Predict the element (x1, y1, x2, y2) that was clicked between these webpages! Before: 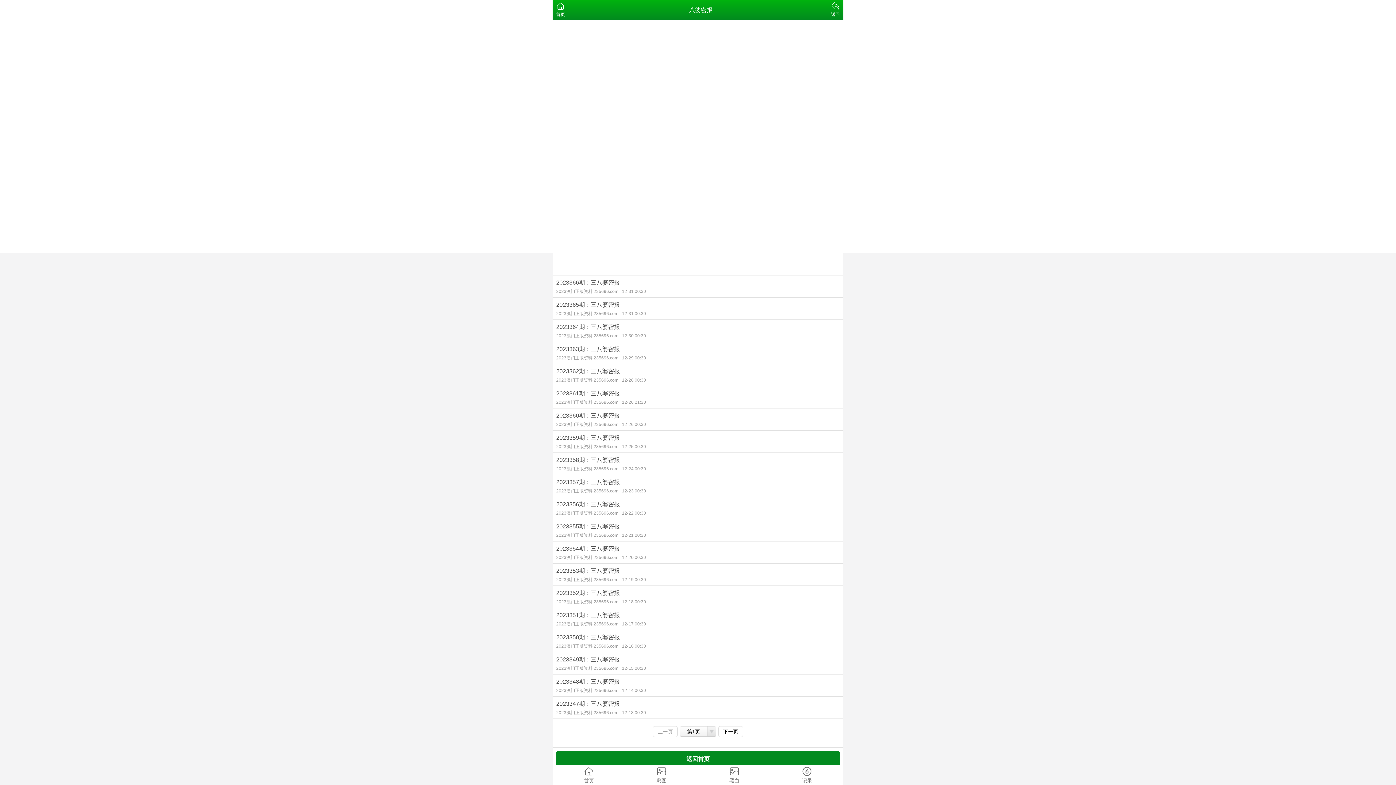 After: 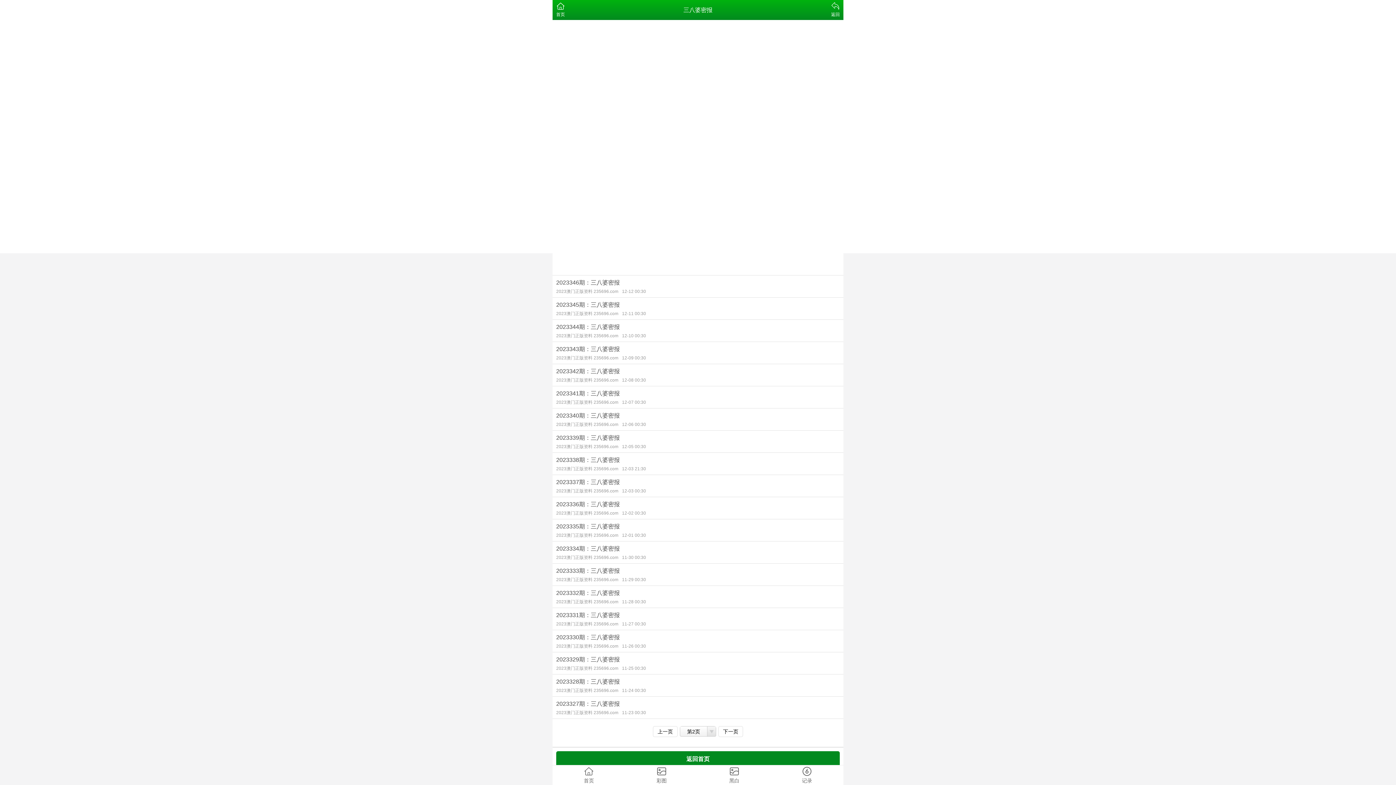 Action: bbox: (718, 726, 743, 737) label: 下一页